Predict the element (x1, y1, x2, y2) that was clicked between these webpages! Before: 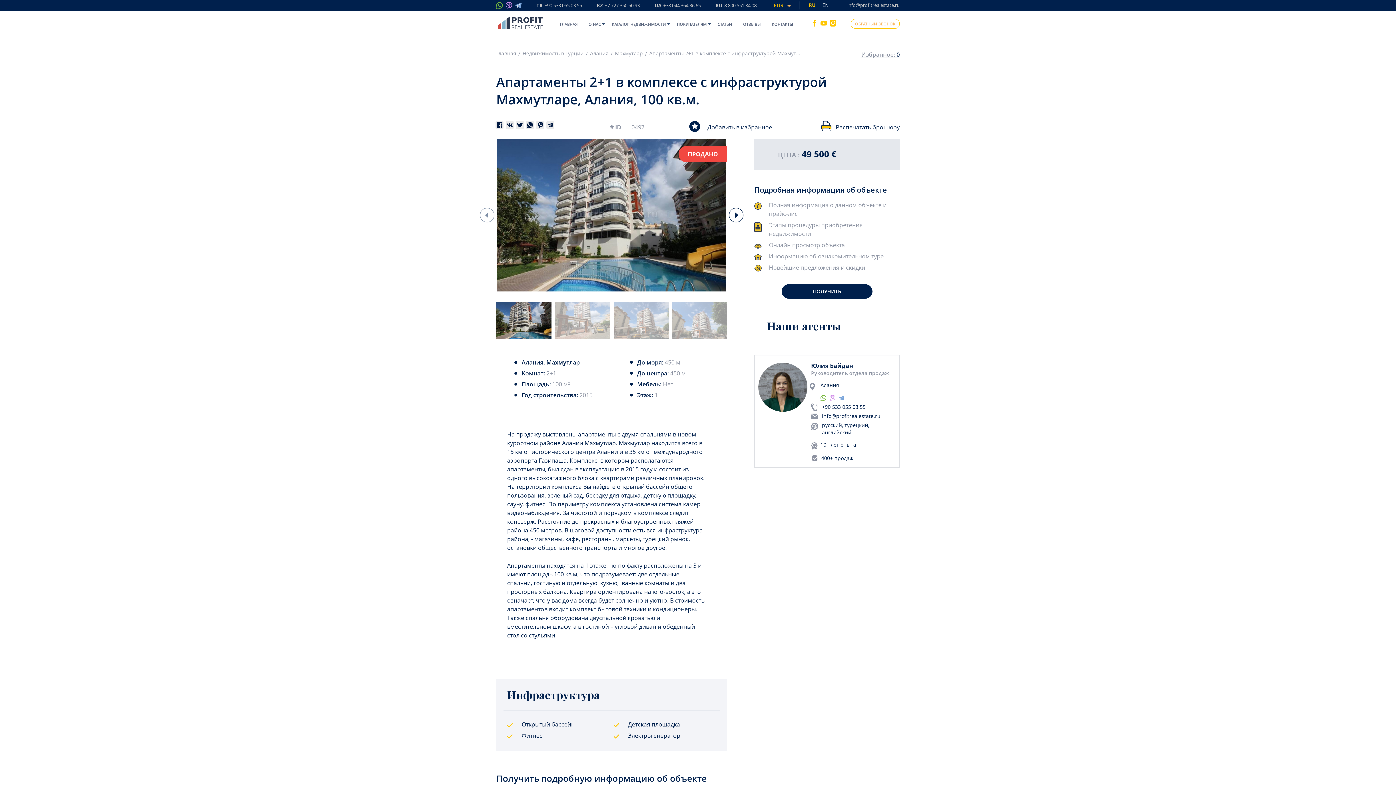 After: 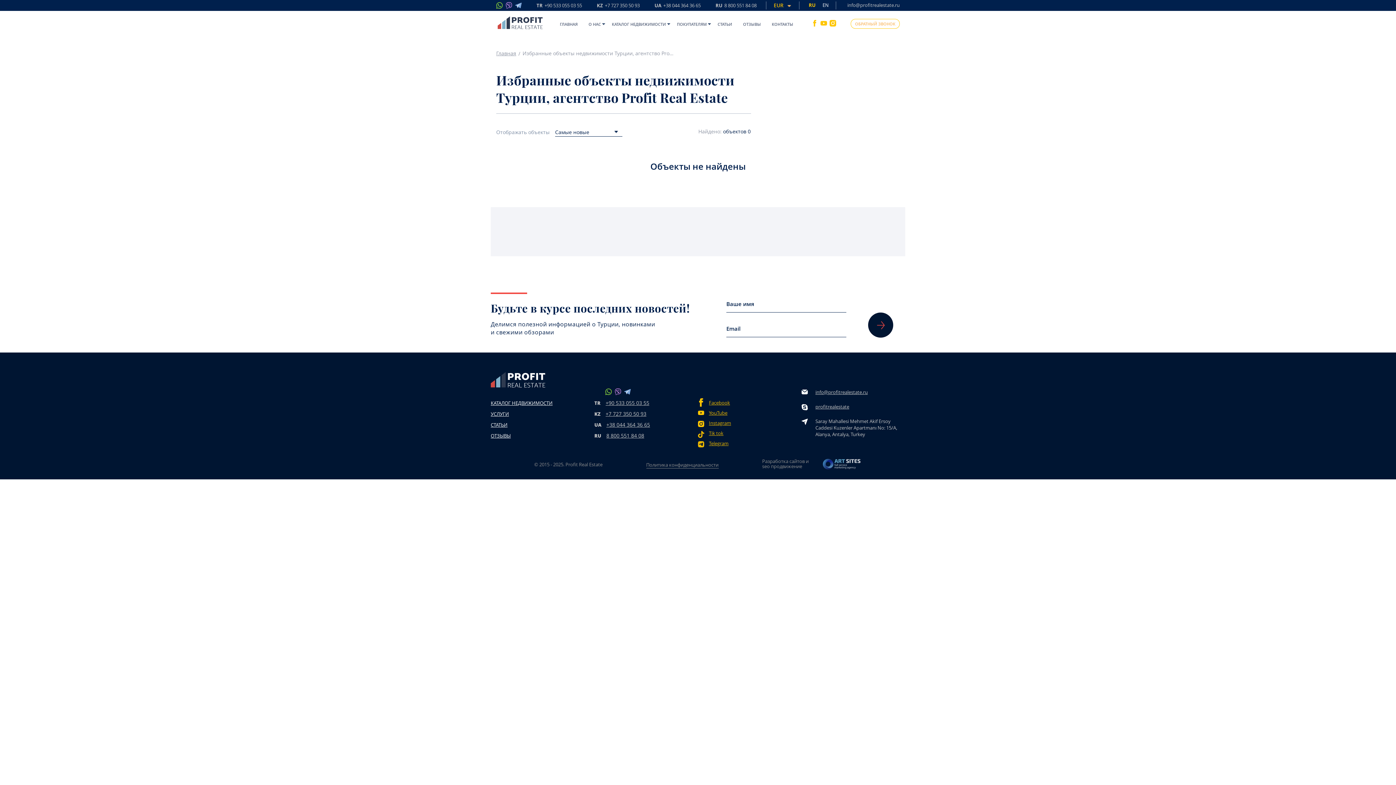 Action: label: Избранное: 0 bbox: (841, 50, 900, 58)